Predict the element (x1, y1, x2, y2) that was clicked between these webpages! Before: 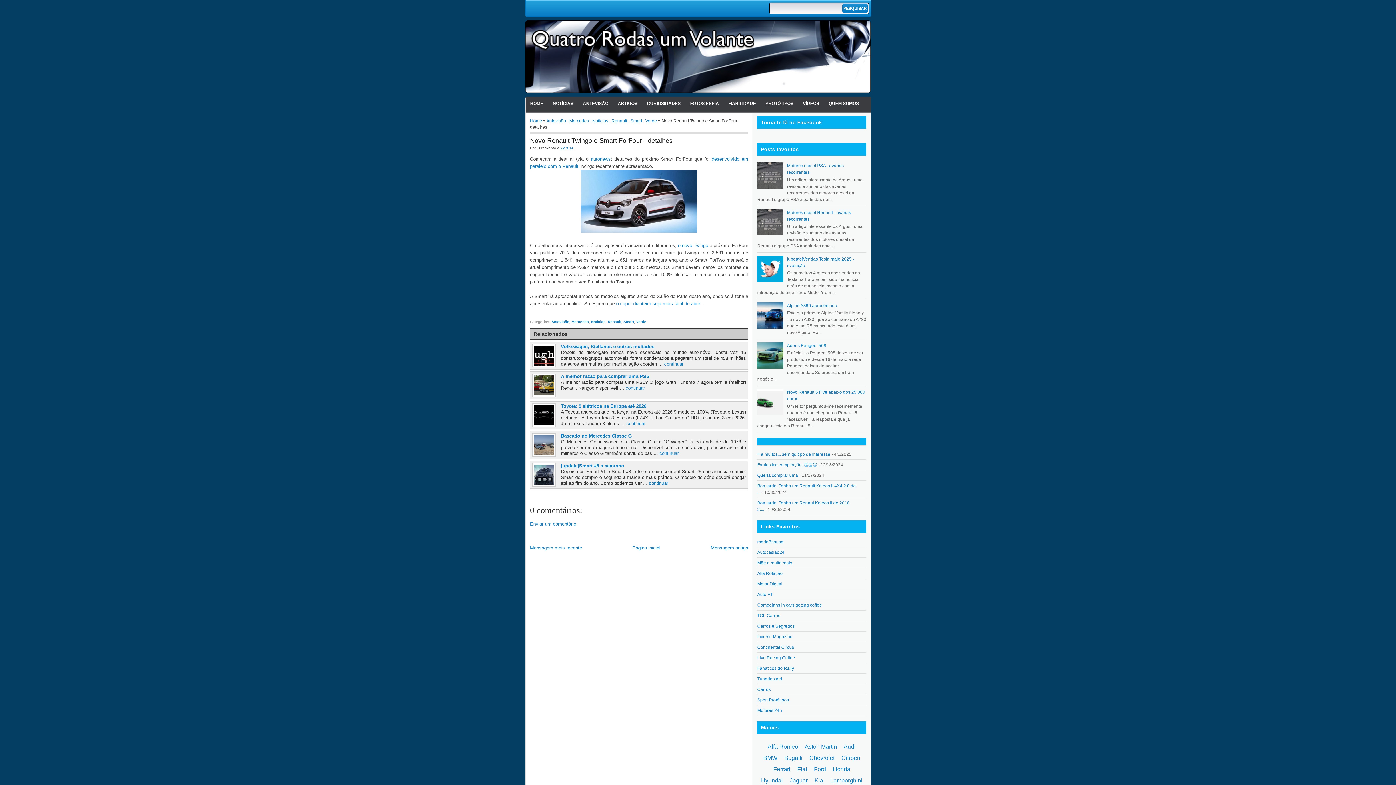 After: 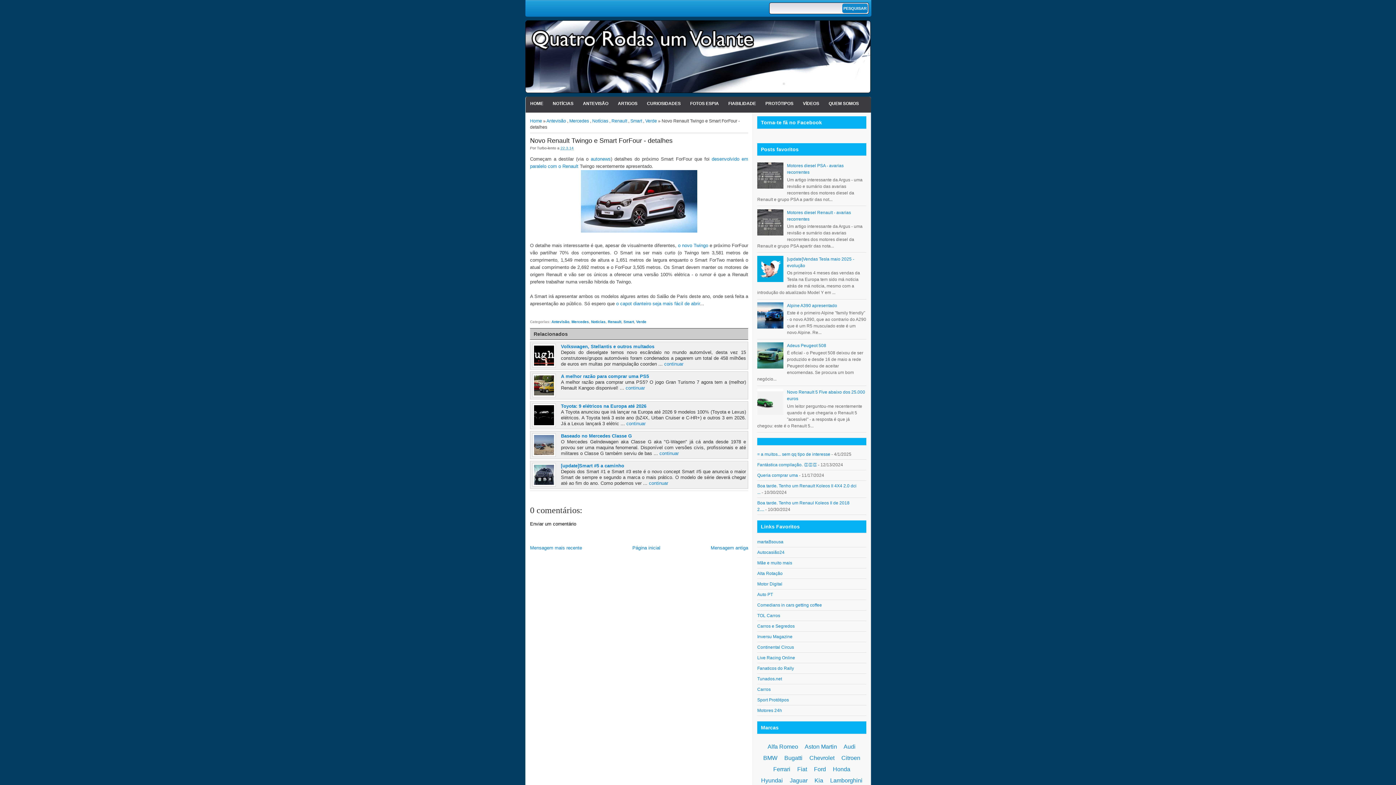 Action: label: Enviar um comentário bbox: (530, 521, 576, 527)